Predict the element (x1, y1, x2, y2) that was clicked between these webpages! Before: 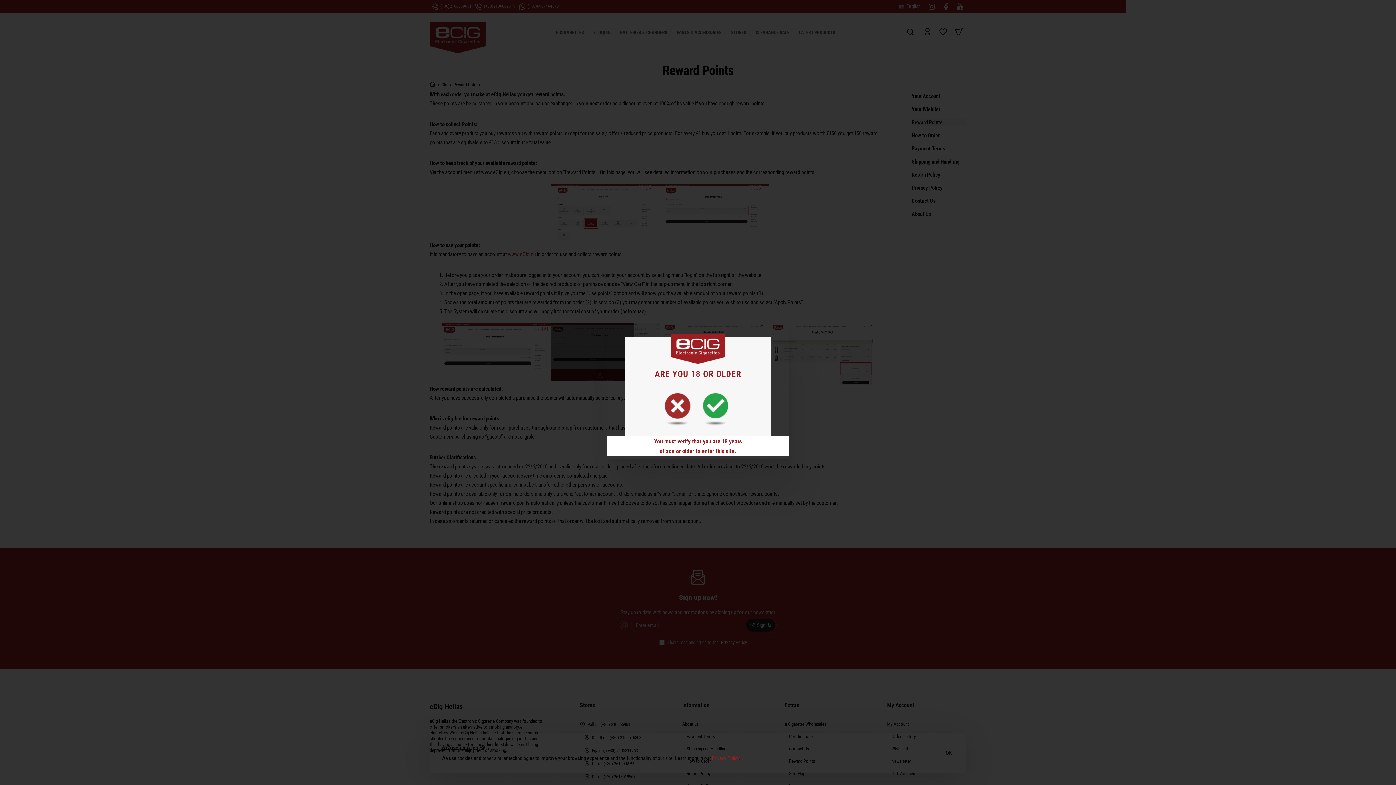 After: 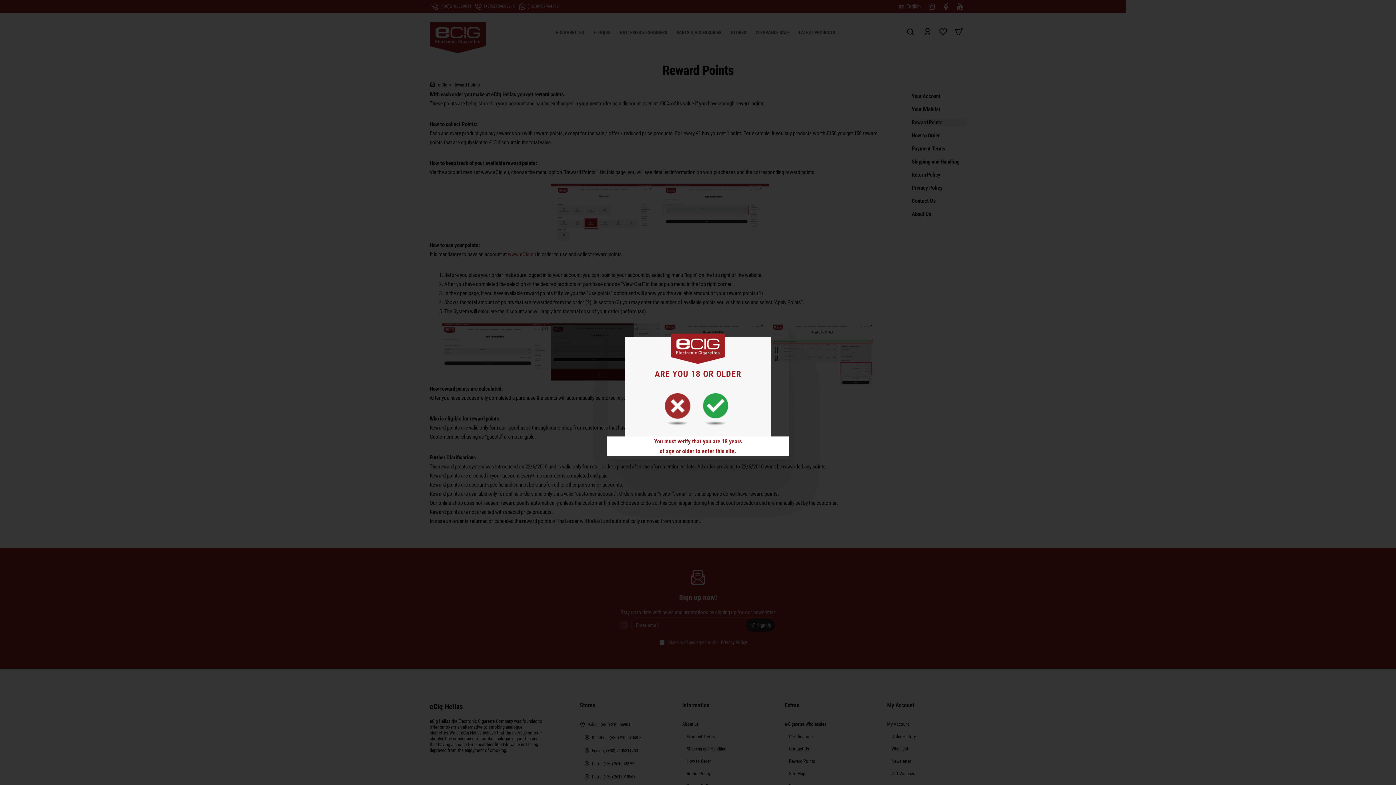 Action: label: OK bbox: (943, 747, 954, 759)